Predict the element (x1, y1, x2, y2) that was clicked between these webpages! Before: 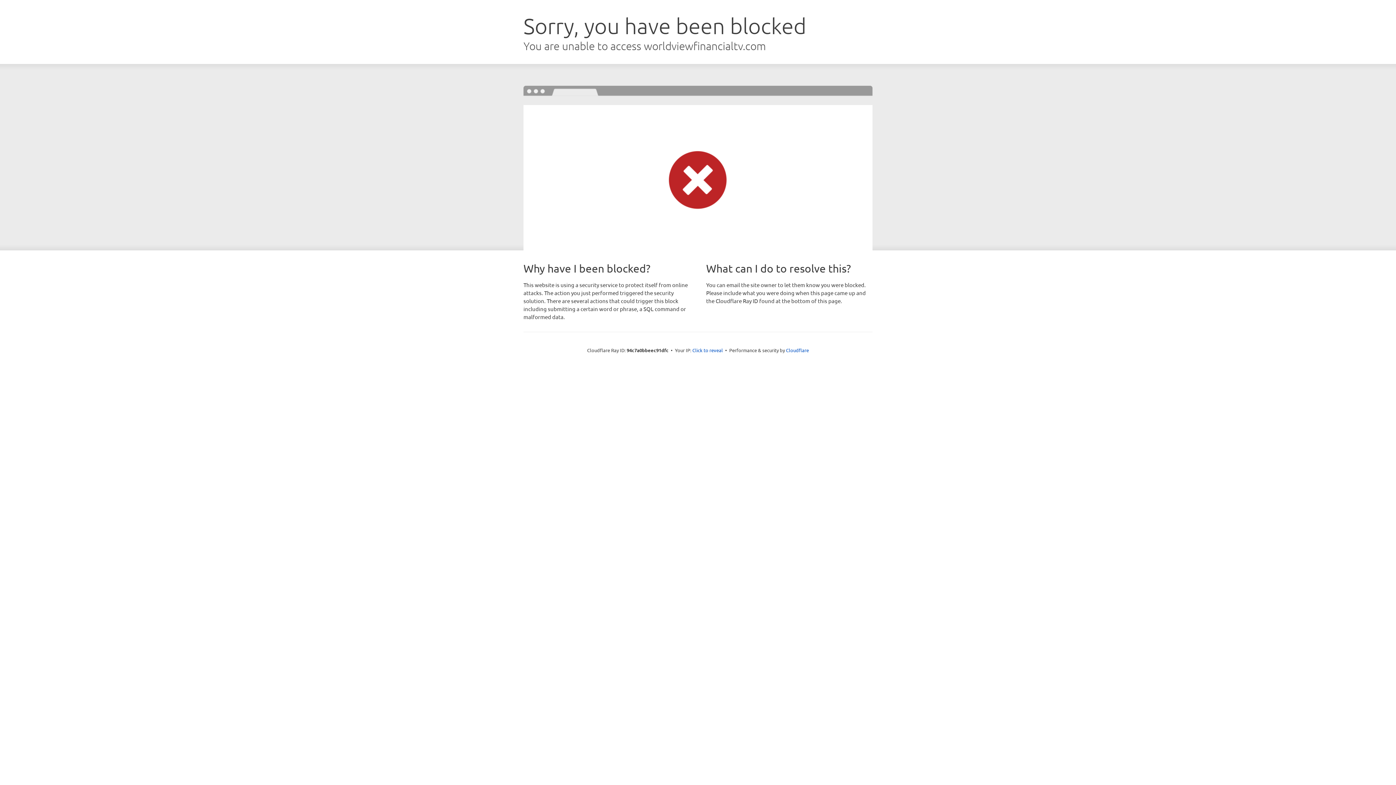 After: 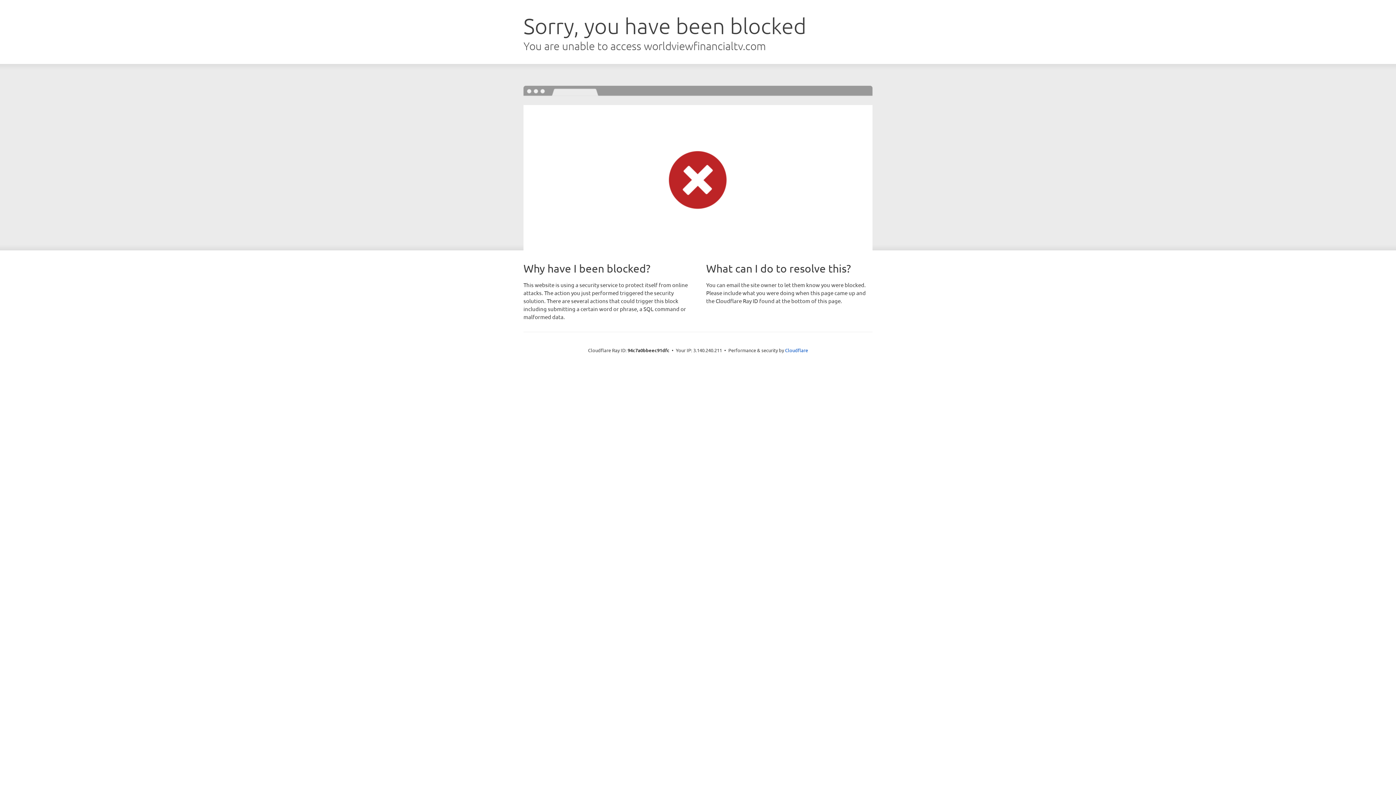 Action: bbox: (692, 346, 723, 353) label: Click to reveal